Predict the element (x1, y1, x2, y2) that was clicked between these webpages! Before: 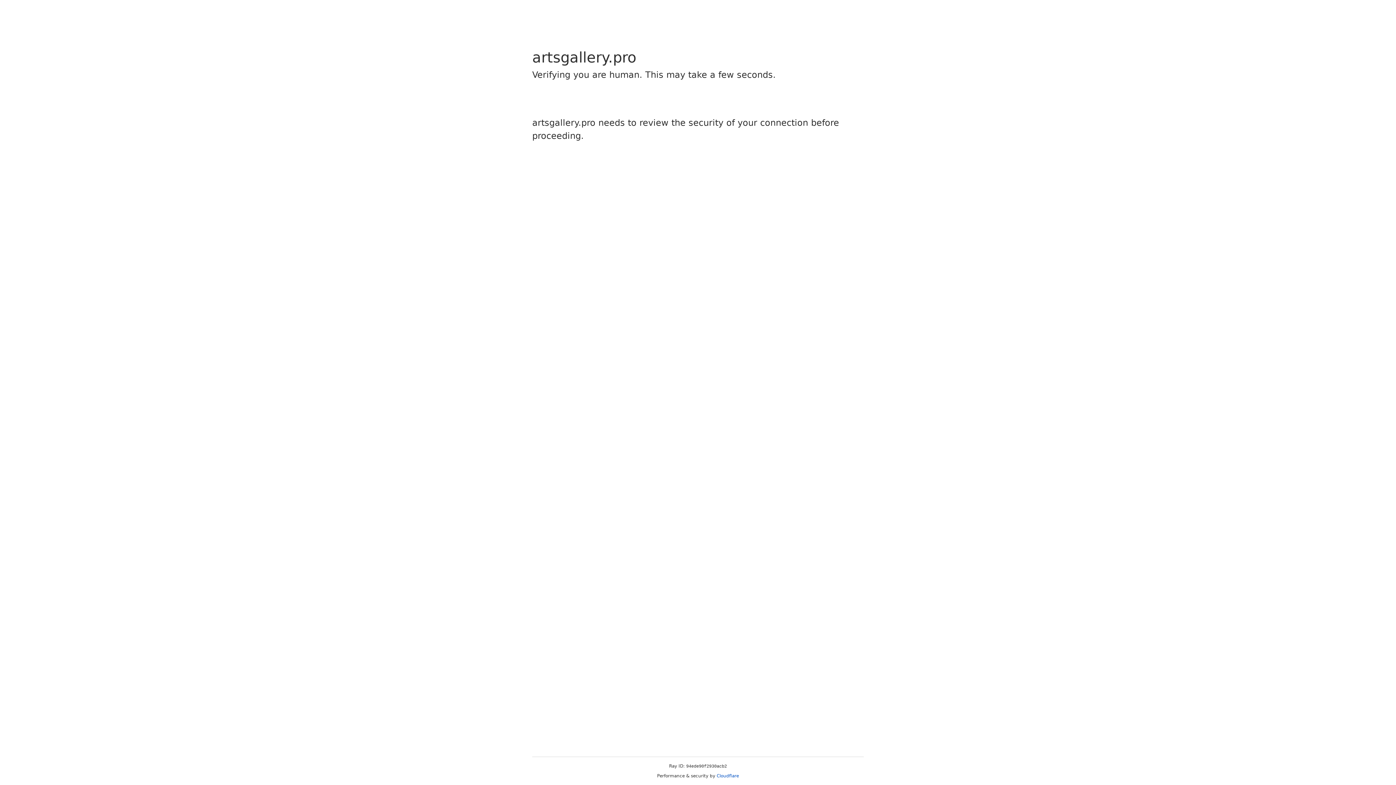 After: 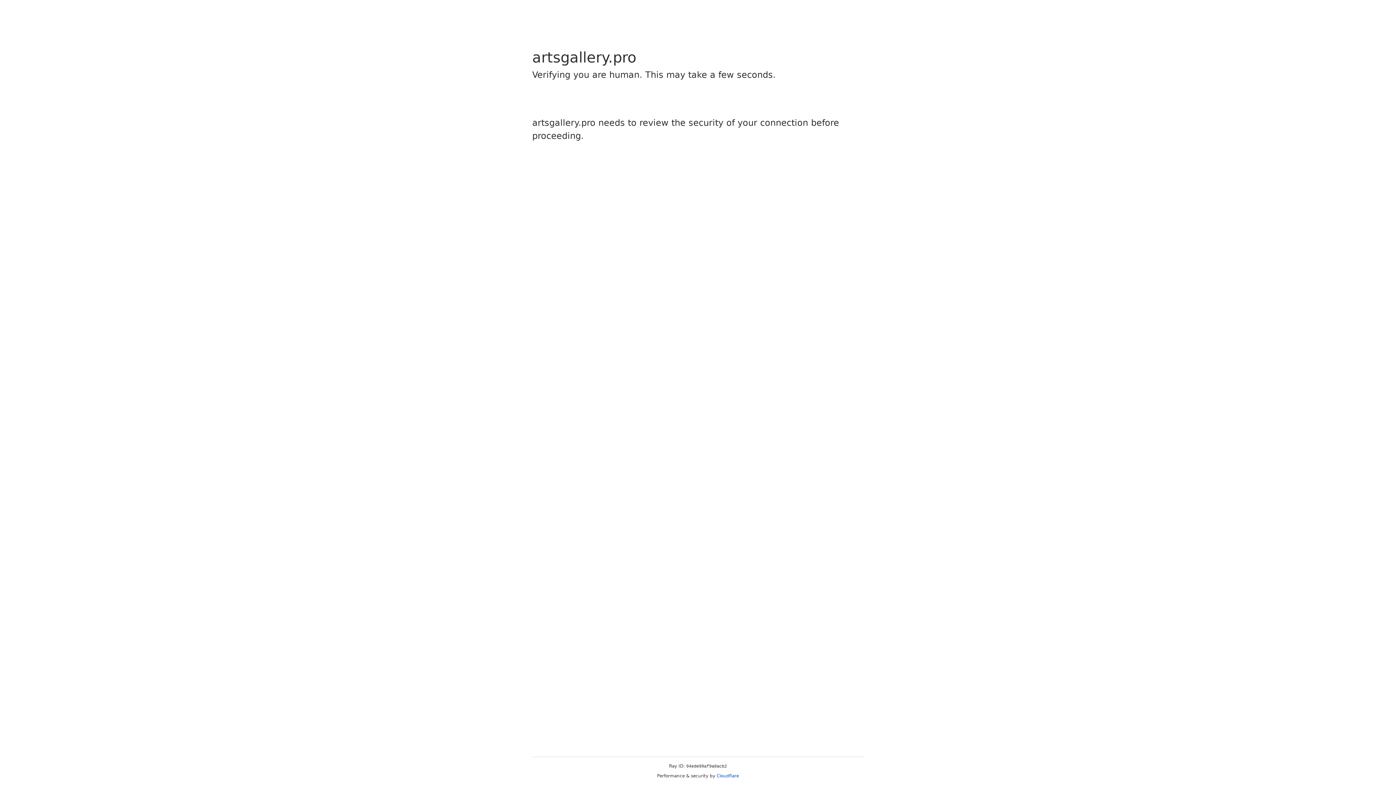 Action: bbox: (716, 773, 739, 778) label: Cloudflare